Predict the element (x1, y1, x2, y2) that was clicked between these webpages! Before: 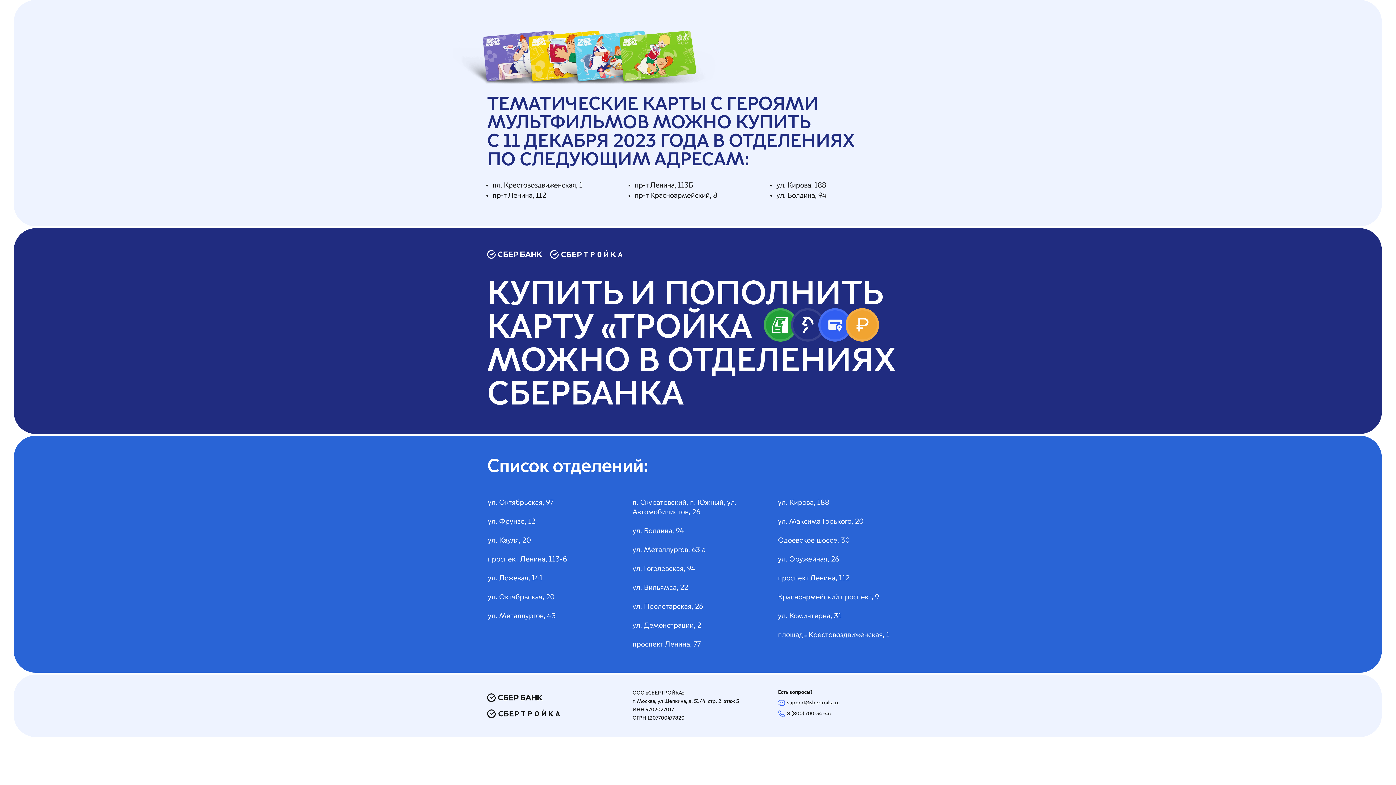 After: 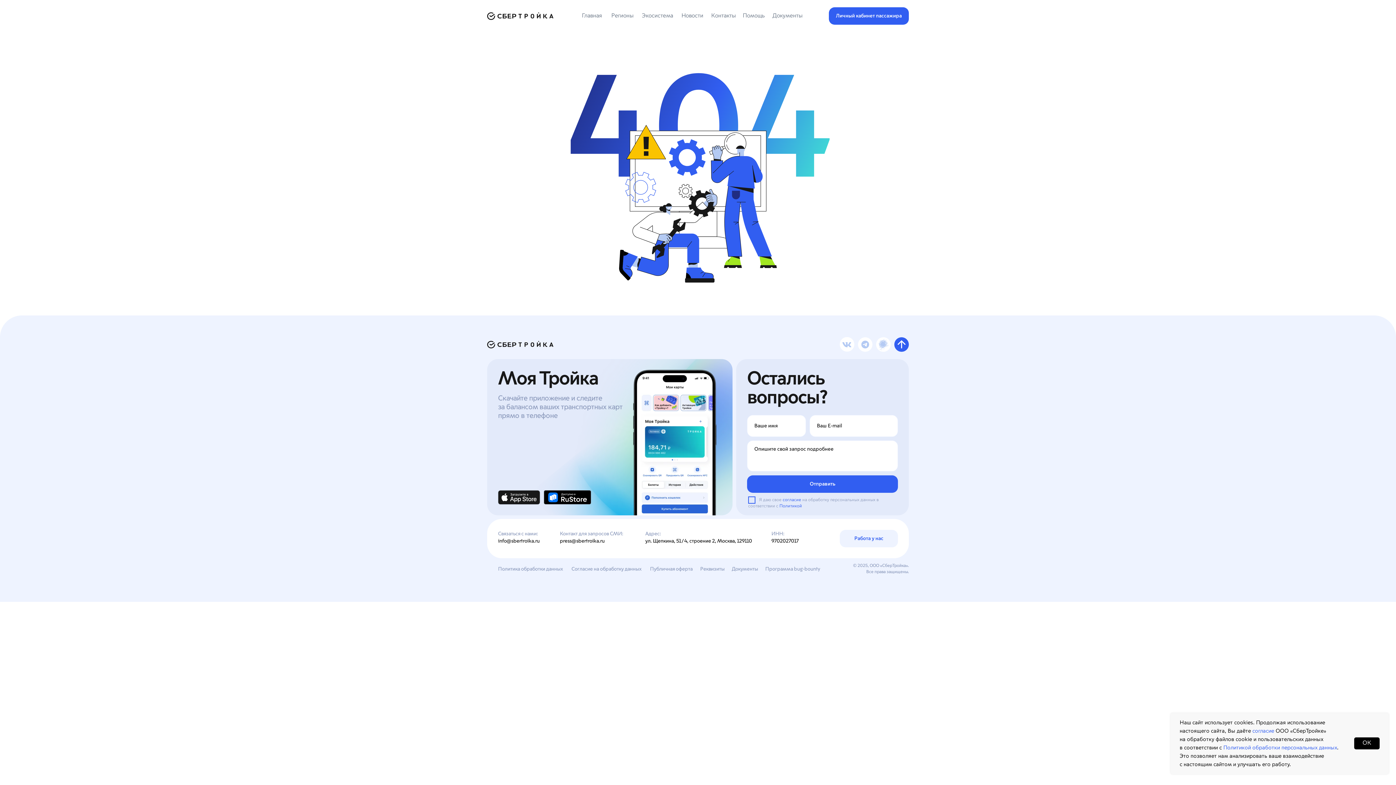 Action: bbox: (485, 180, 587, 201) label: пл. Крестовоздвиженская, 1
пр-т Ленина, 112